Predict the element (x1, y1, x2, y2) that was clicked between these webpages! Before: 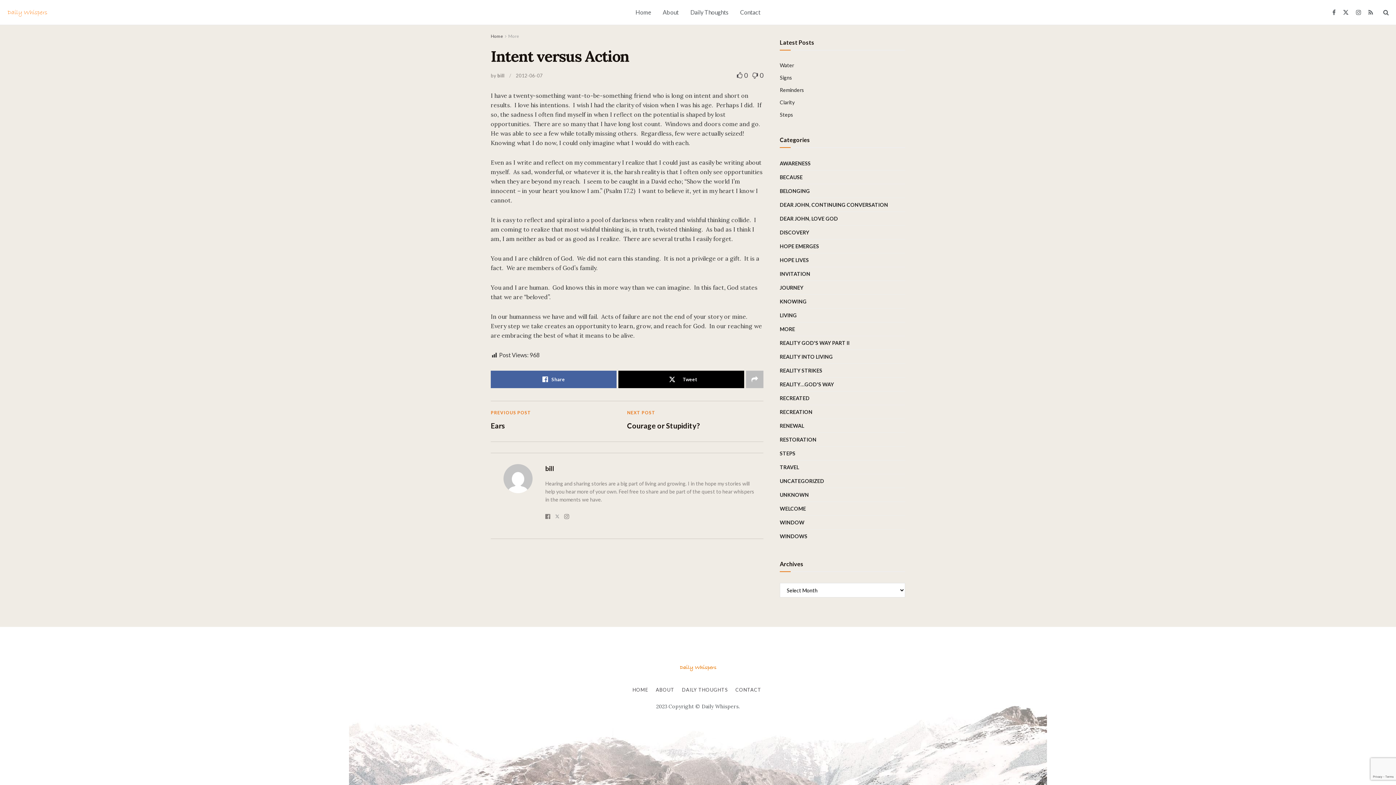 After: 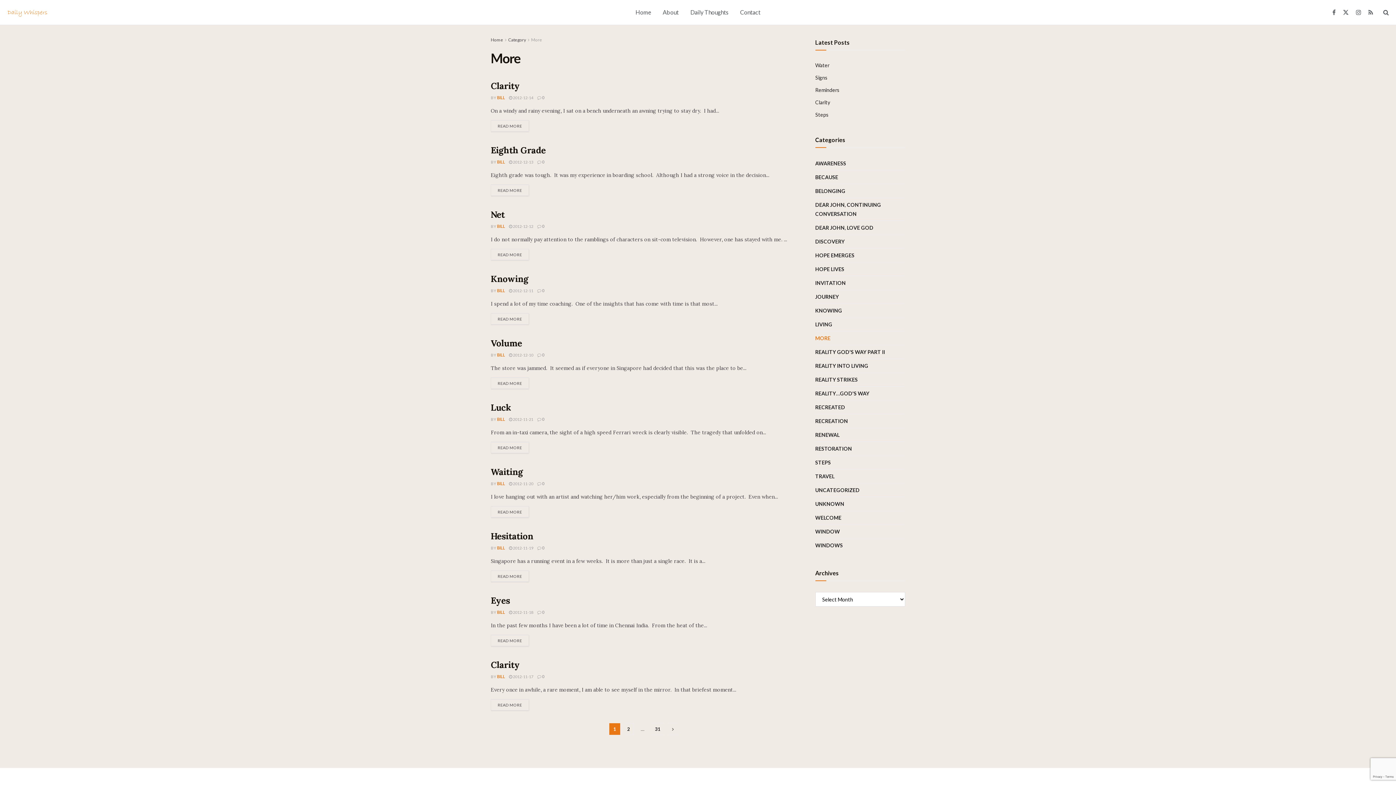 Action: label: More bbox: (508, 33, 519, 38)